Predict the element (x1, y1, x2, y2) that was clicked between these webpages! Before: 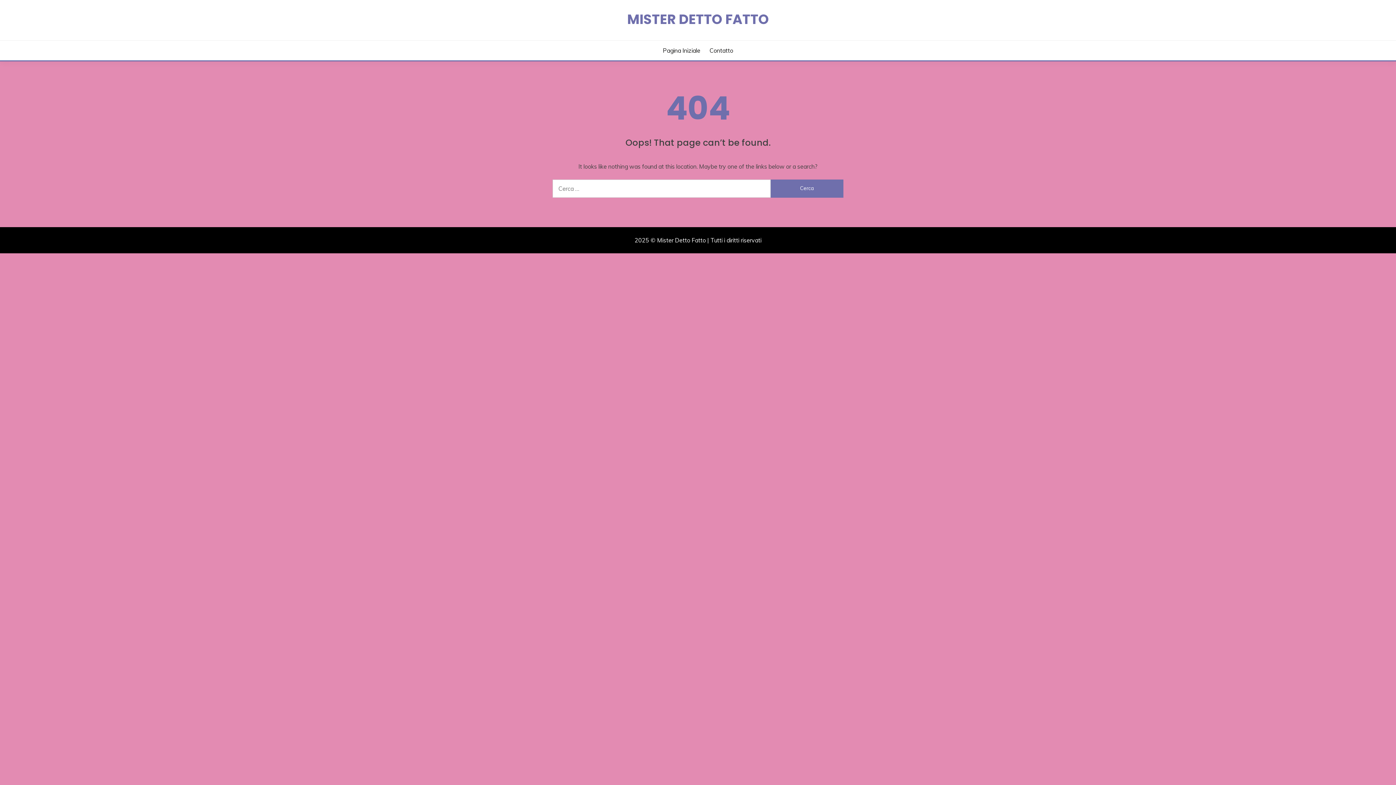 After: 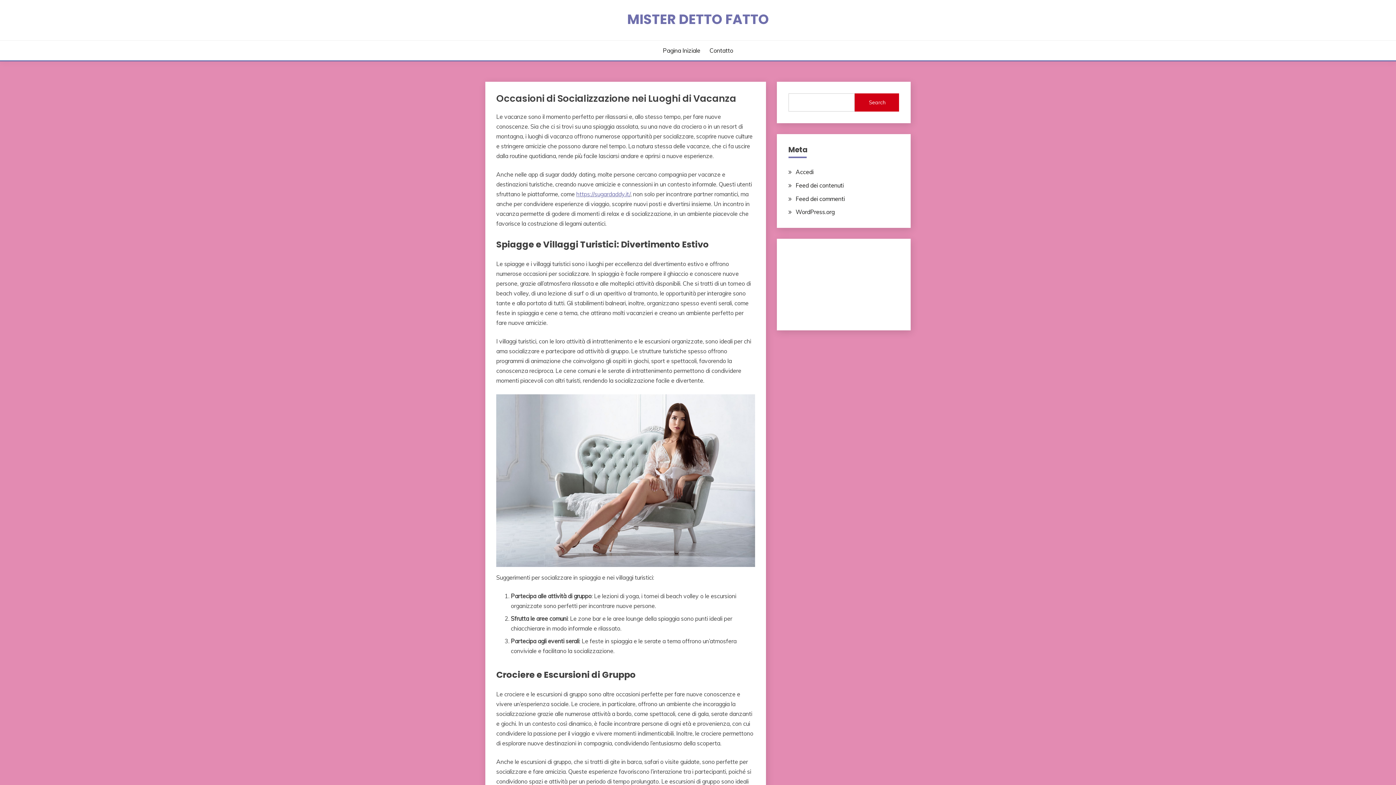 Action: bbox: (662, 46, 700, 54) label: Pagina Iniziale